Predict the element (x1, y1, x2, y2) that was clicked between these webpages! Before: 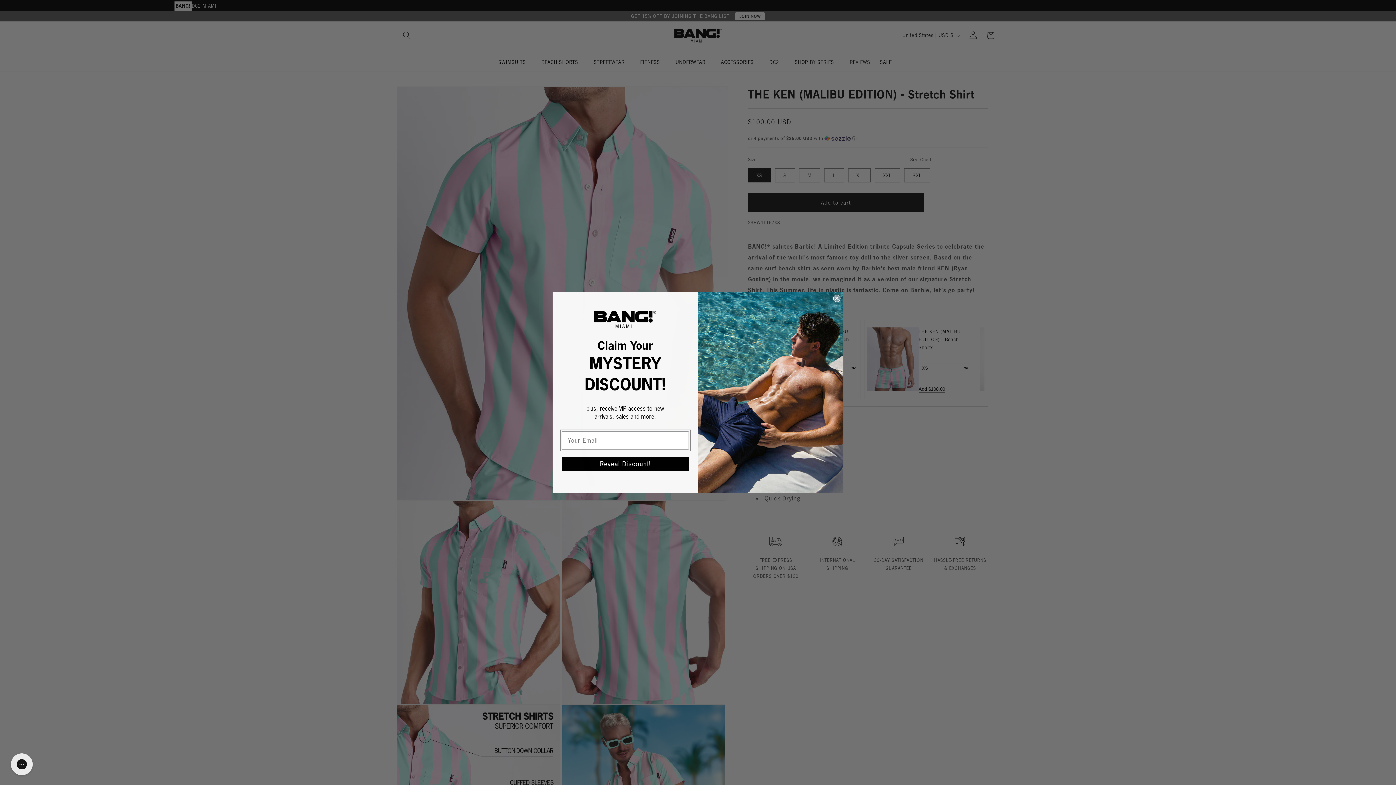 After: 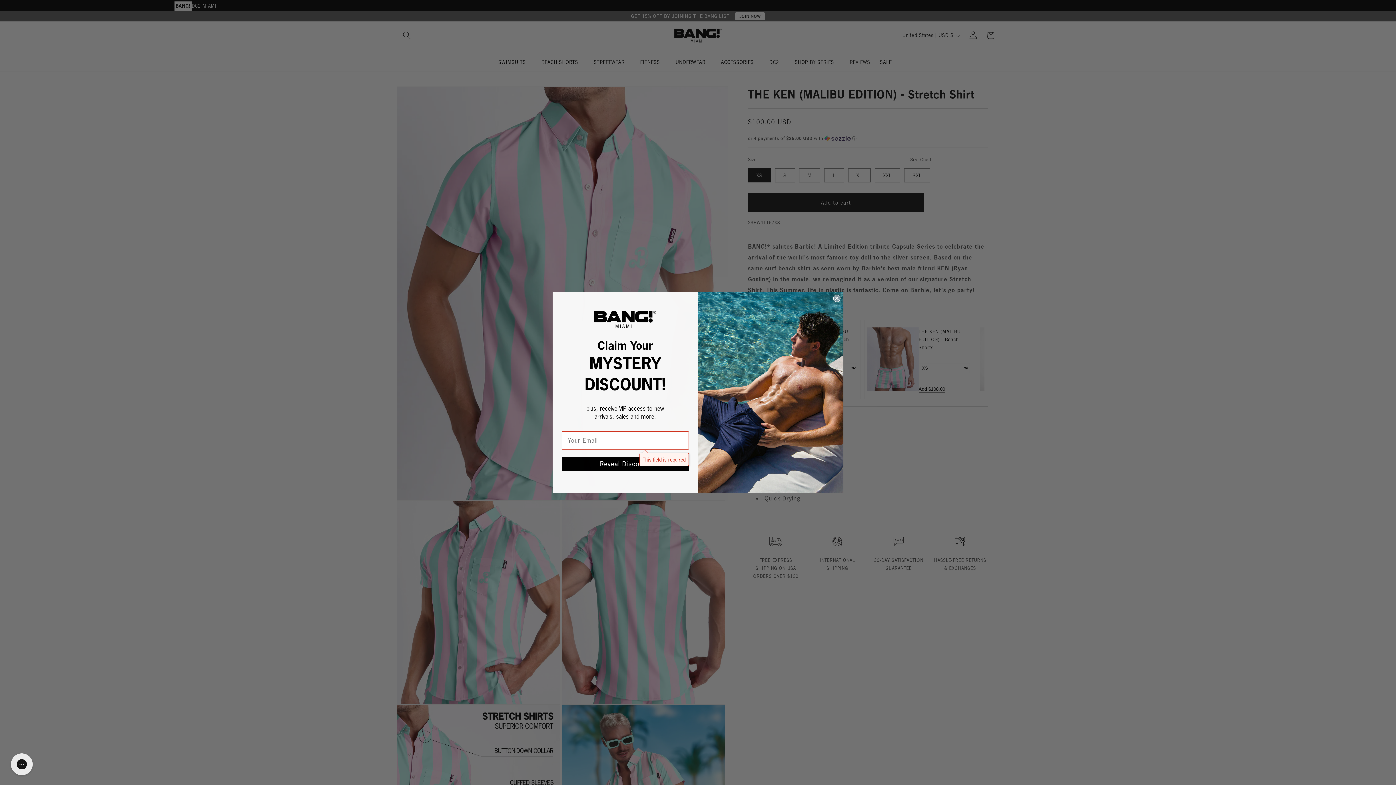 Action: label: Reveal Discount! bbox: (561, 457, 689, 471)